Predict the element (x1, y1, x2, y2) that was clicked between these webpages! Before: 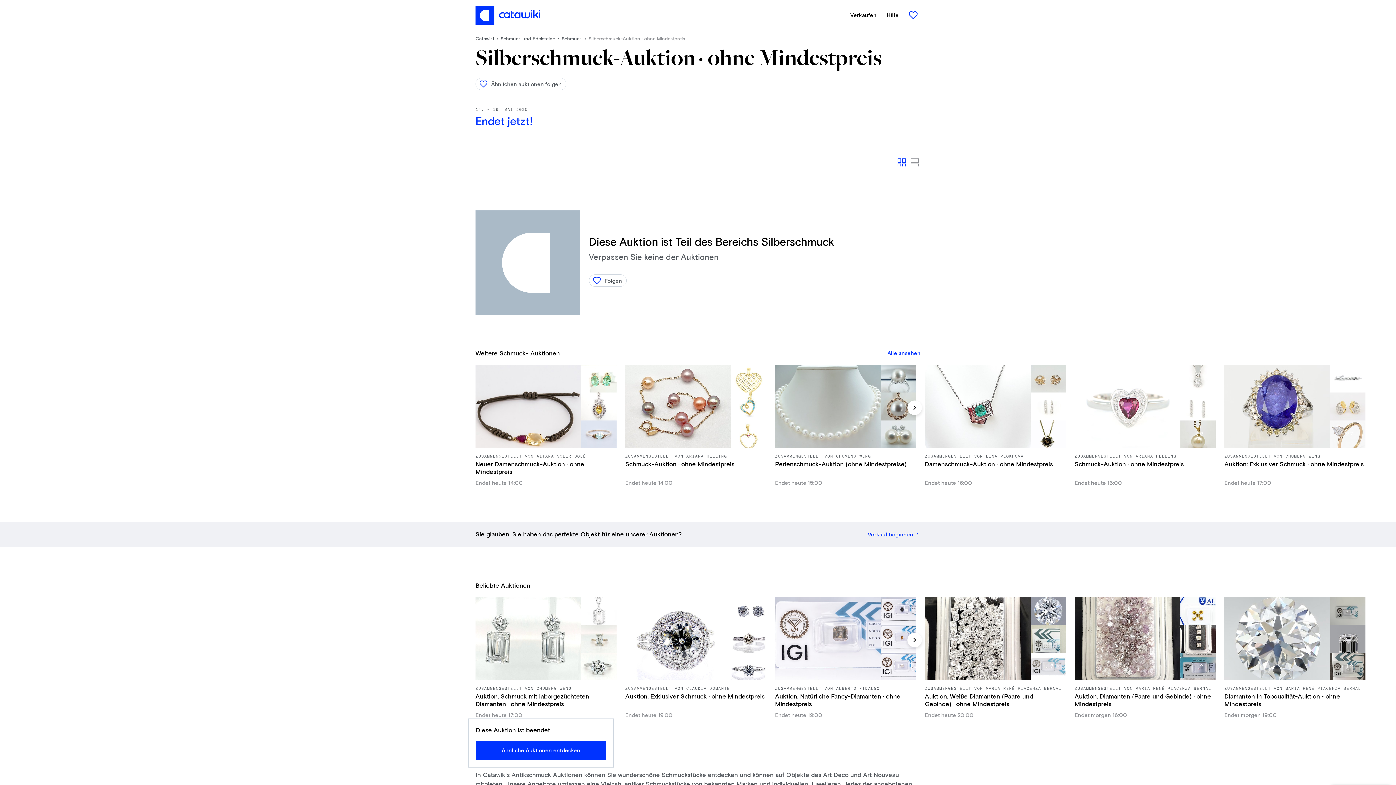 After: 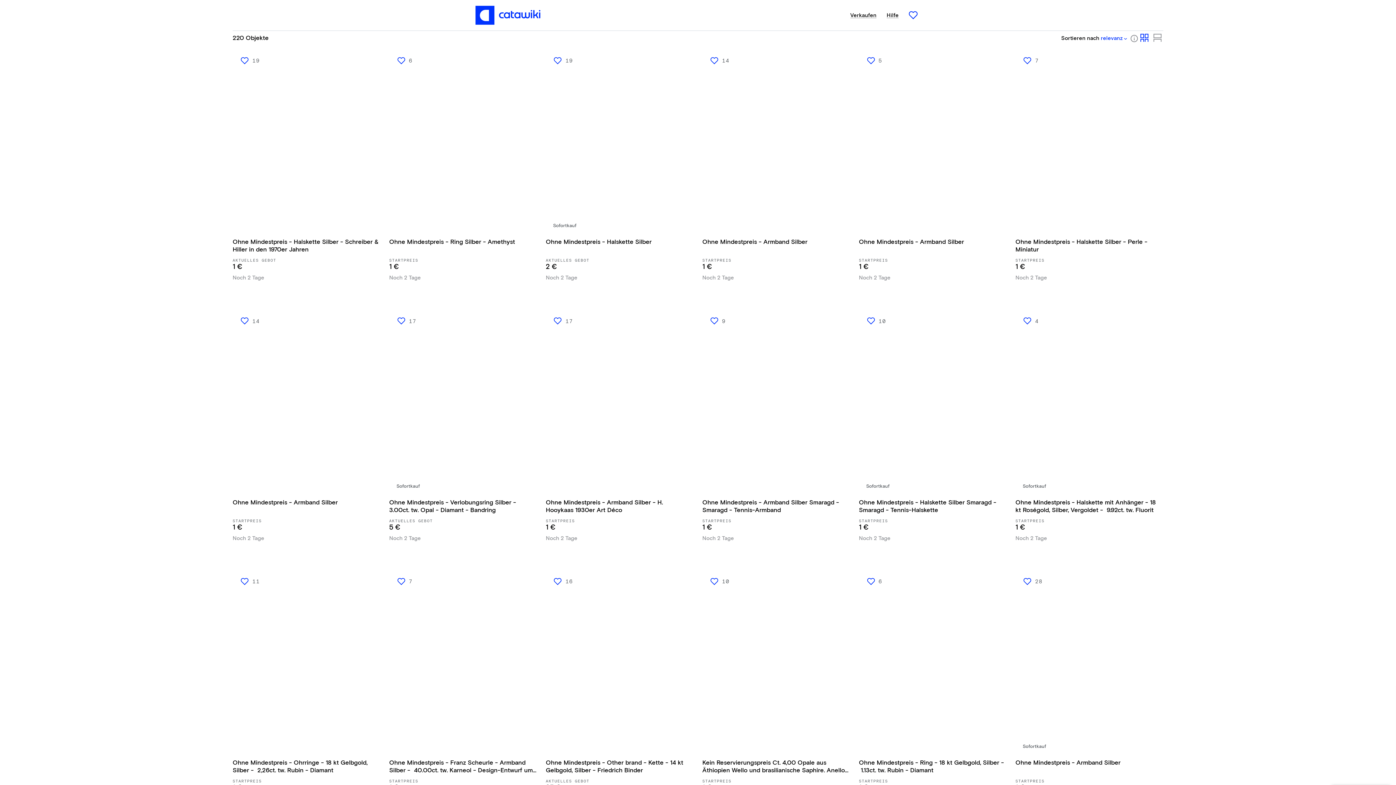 Action: label: Ähnliche Auktionen entdecken bbox: (476, 741, 606, 760)